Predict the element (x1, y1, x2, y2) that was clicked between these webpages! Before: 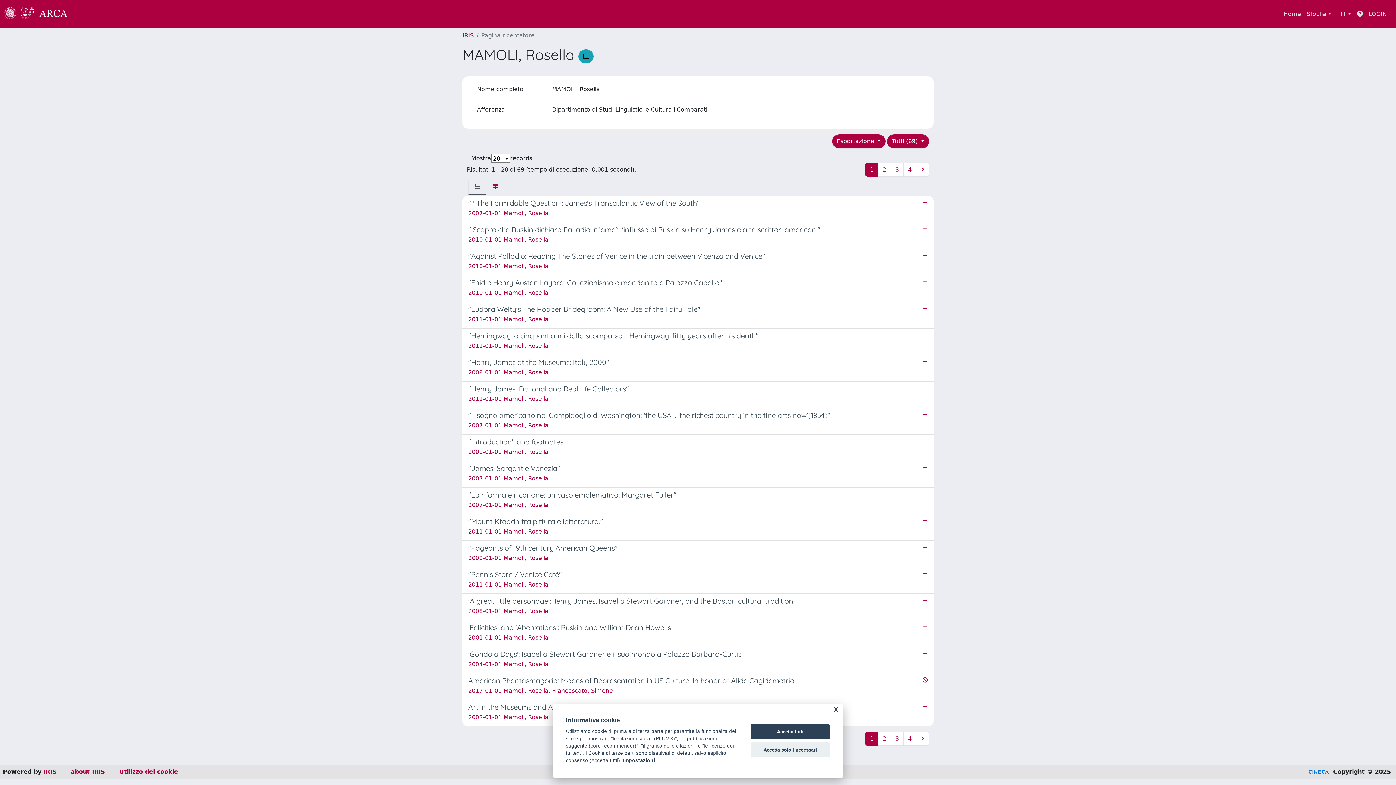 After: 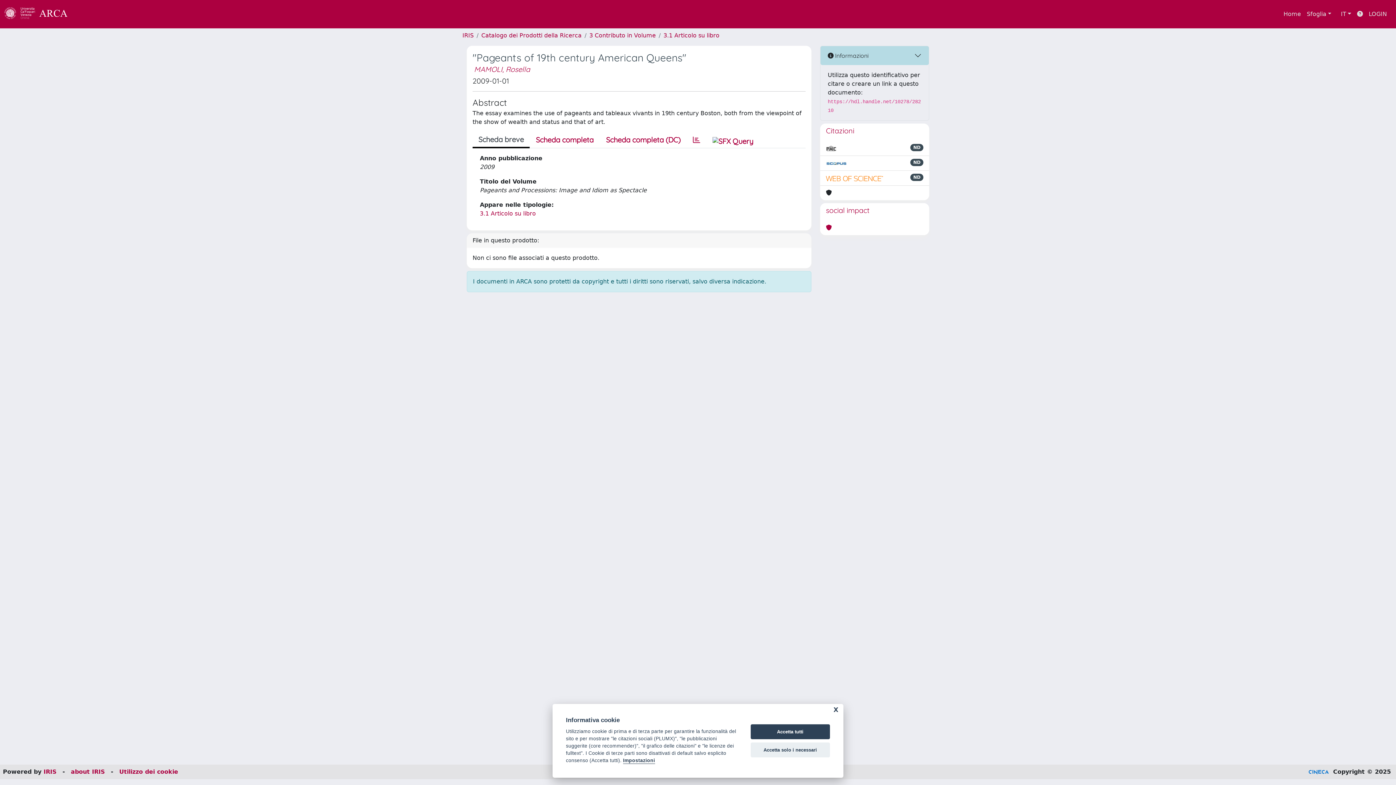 Action: label: "Pageants of 19th century American Queens"

2009-01-01 Mamoli, Rosella bbox: (462, 541, 933, 567)